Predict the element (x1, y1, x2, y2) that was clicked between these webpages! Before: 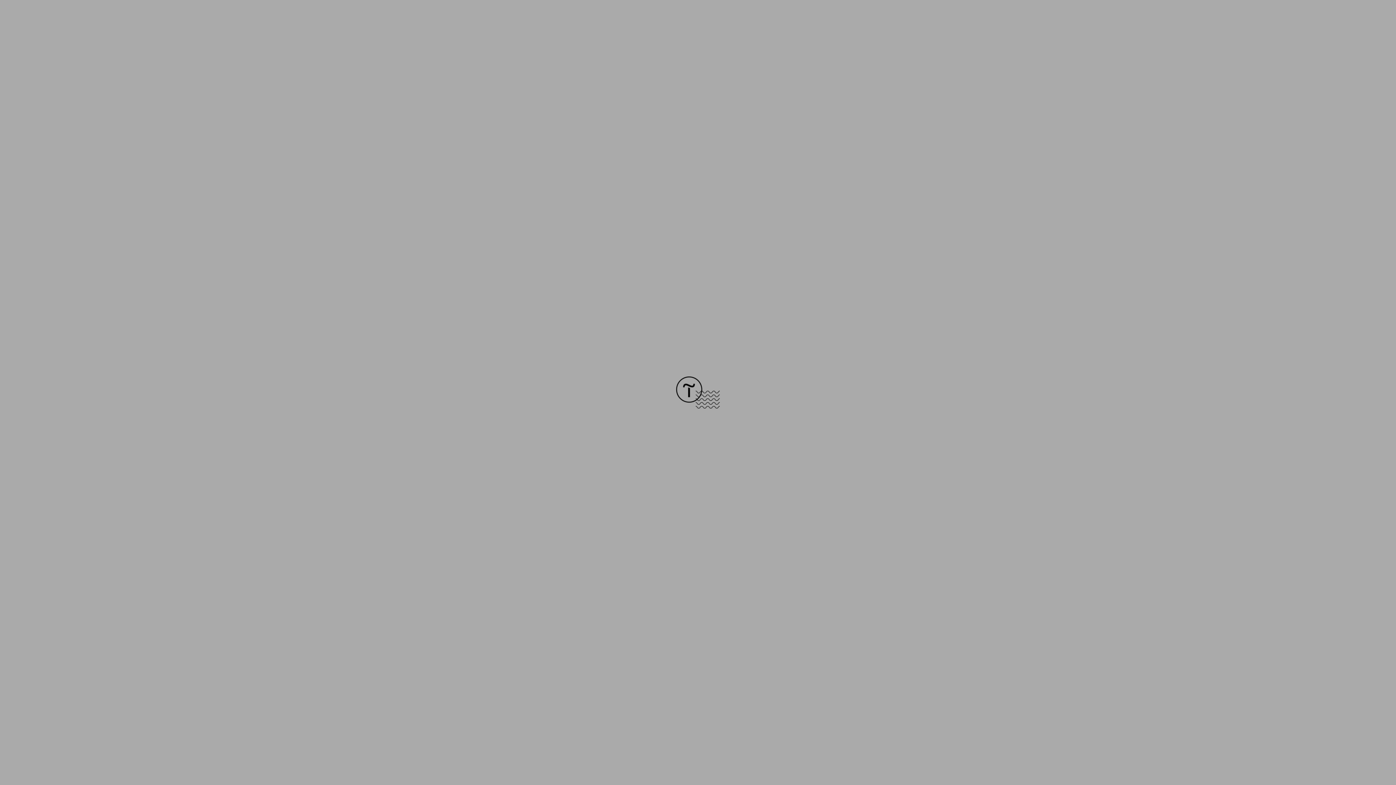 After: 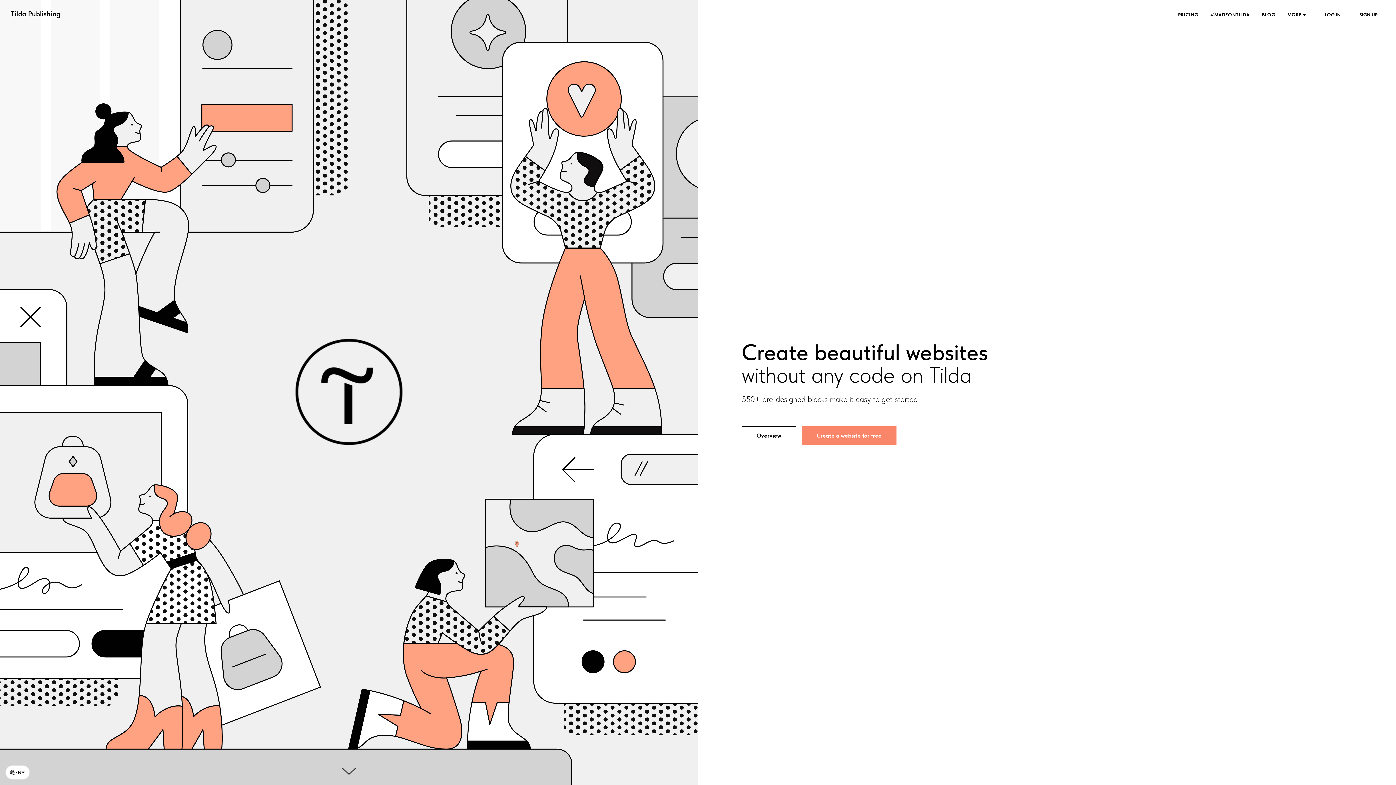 Action: bbox: (676, 403, 720, 409)